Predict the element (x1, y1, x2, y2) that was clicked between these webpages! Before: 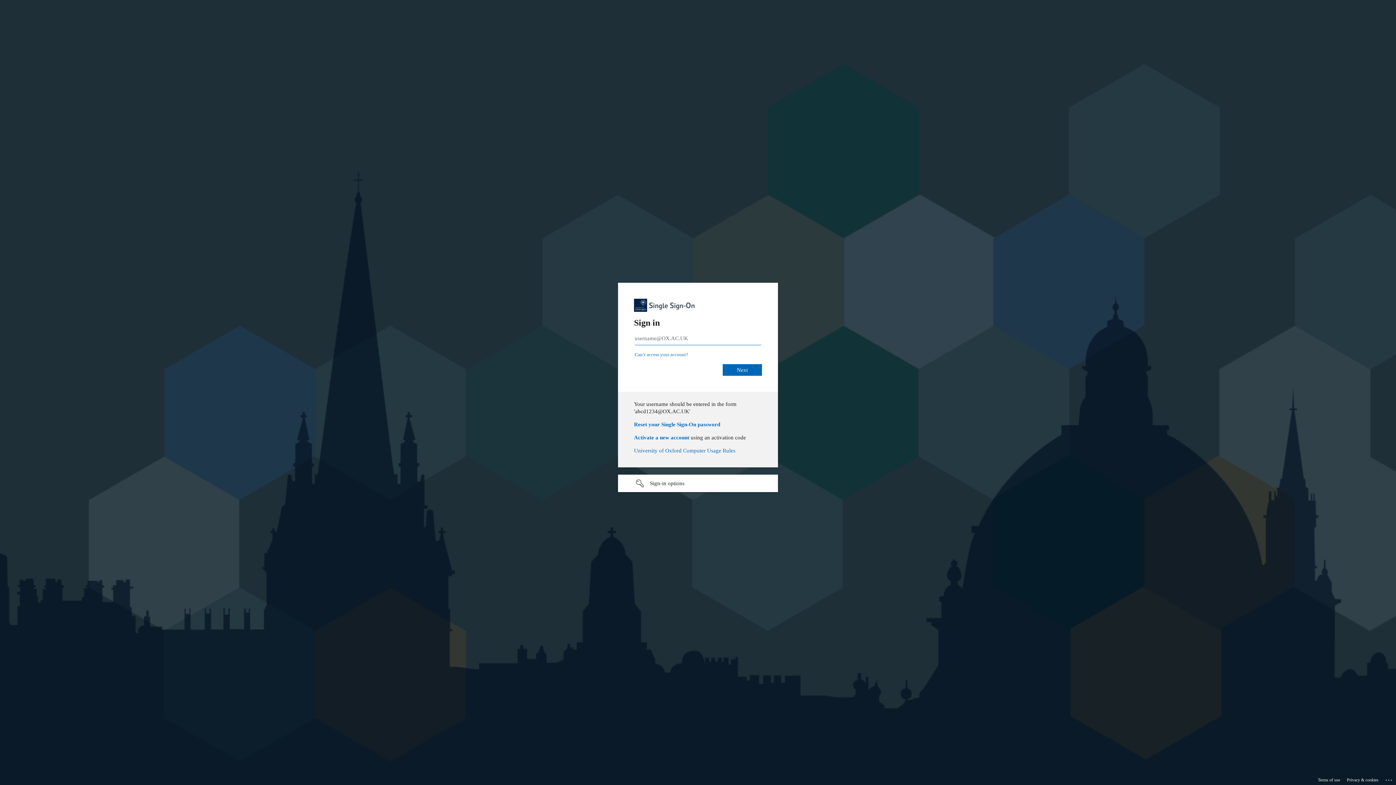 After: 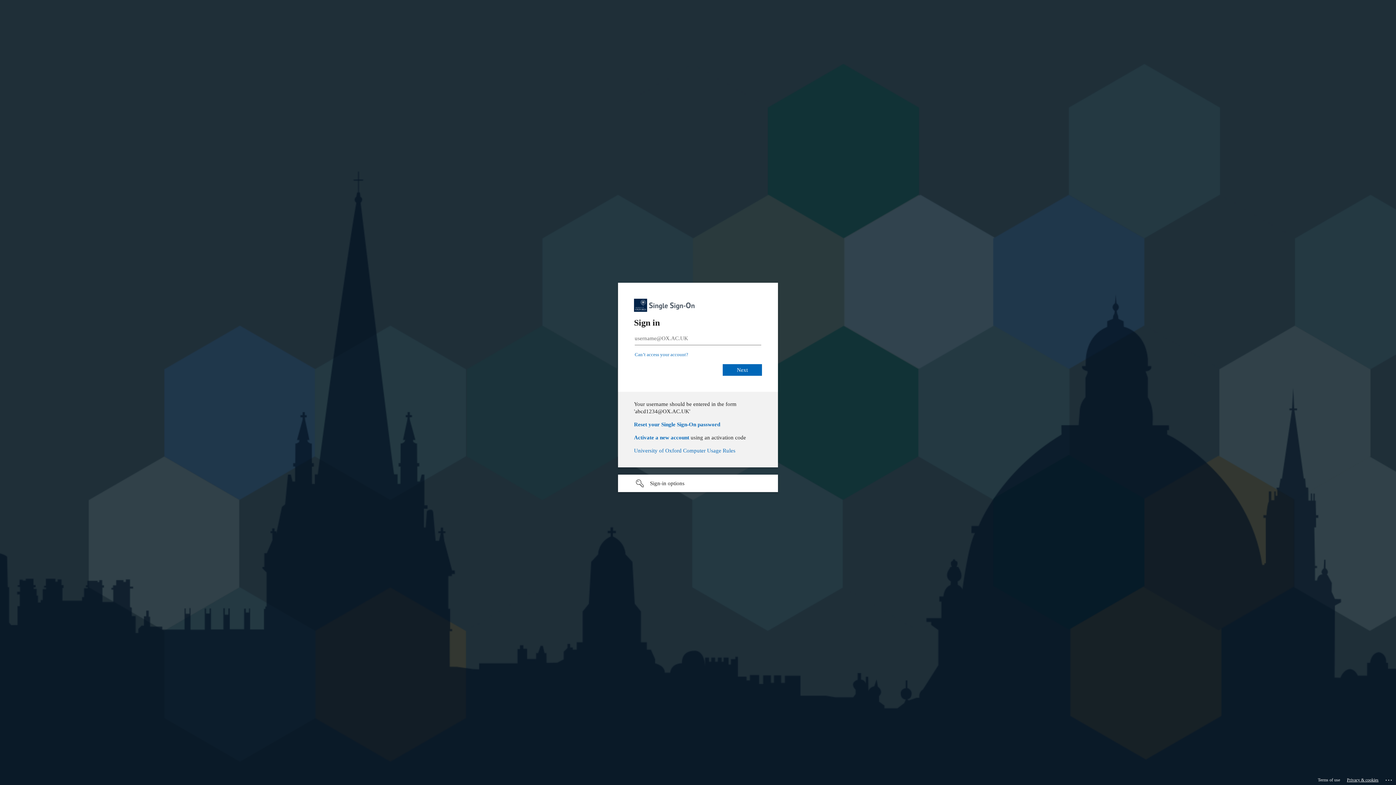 Action: label: Privacy & cookies bbox: (1347, 775, 1378, 785)